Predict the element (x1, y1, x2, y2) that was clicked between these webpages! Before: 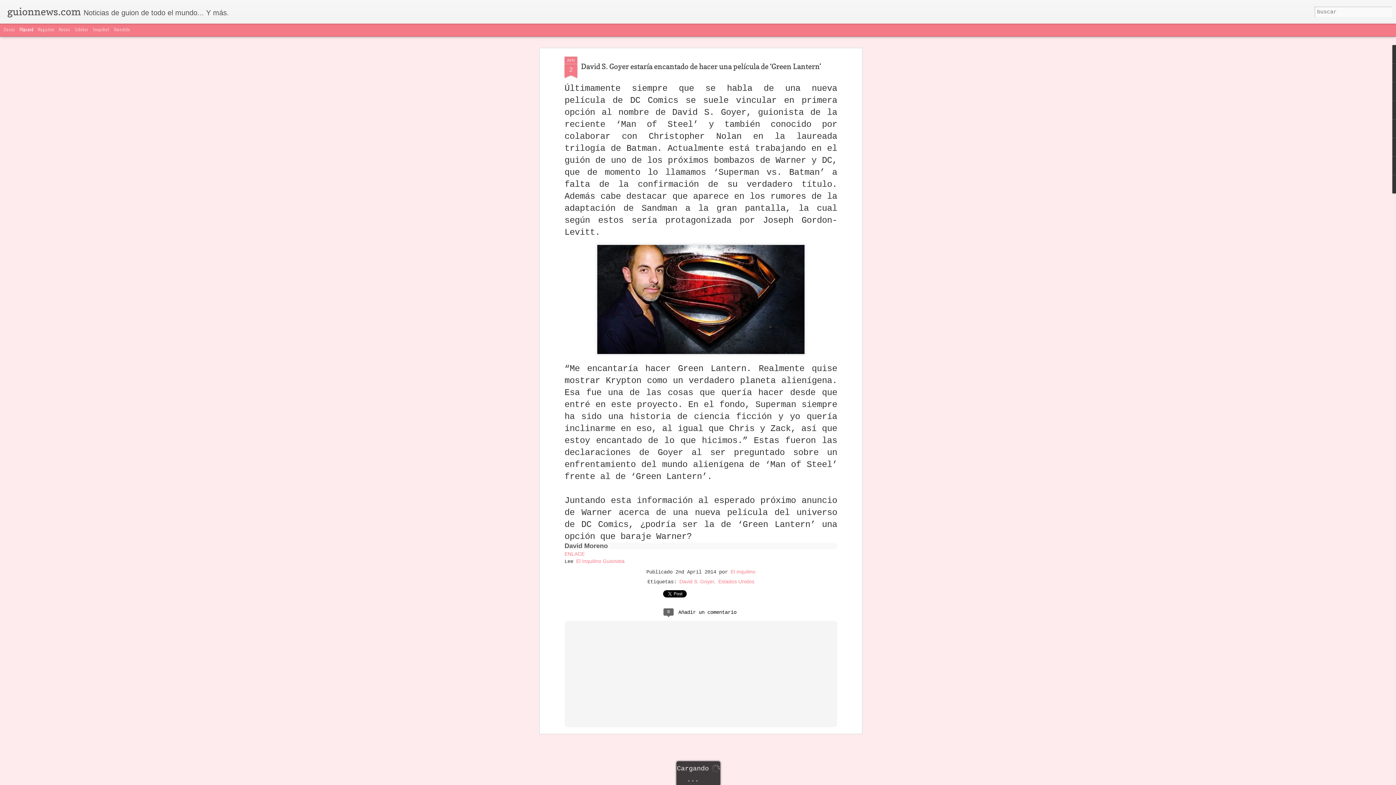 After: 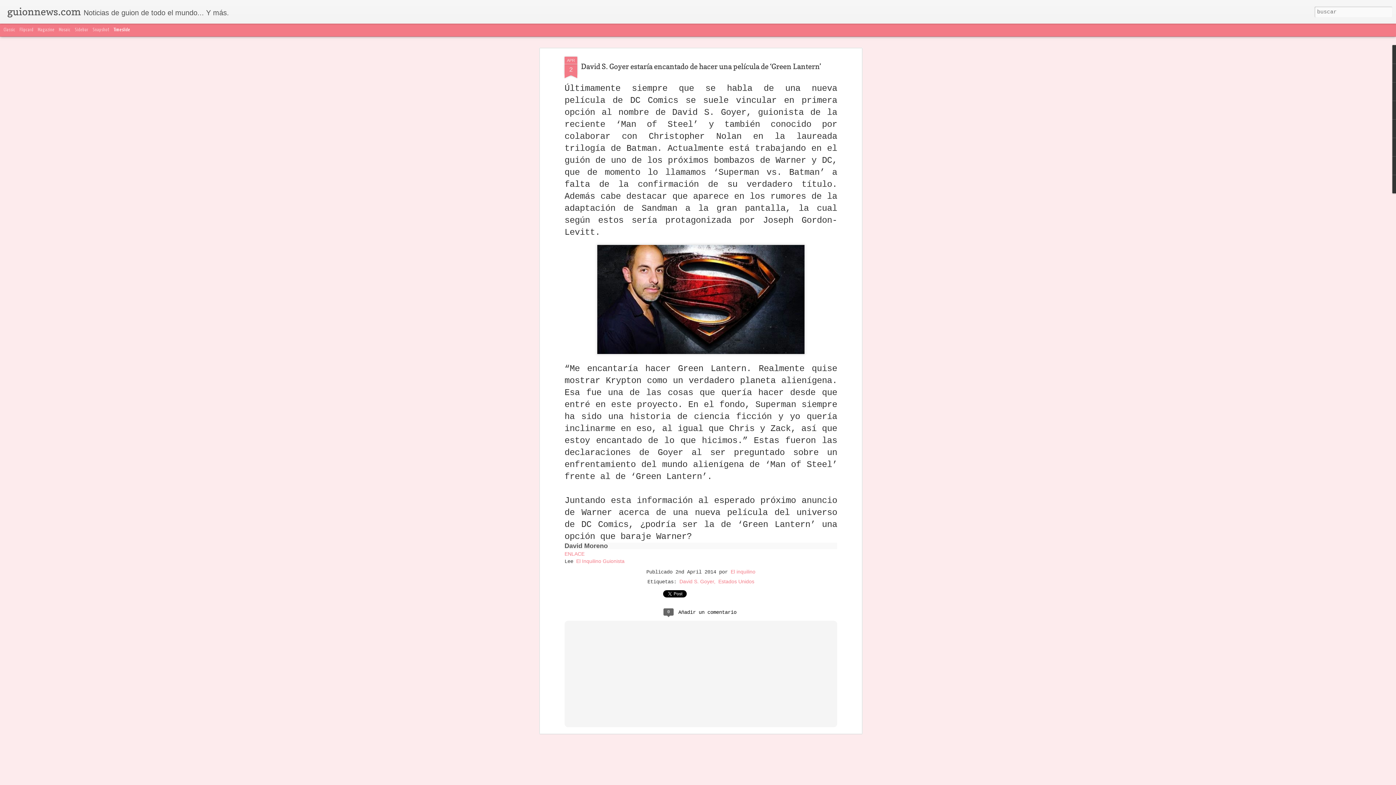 Action: bbox: (113, 27, 130, 32) label: Timeslide